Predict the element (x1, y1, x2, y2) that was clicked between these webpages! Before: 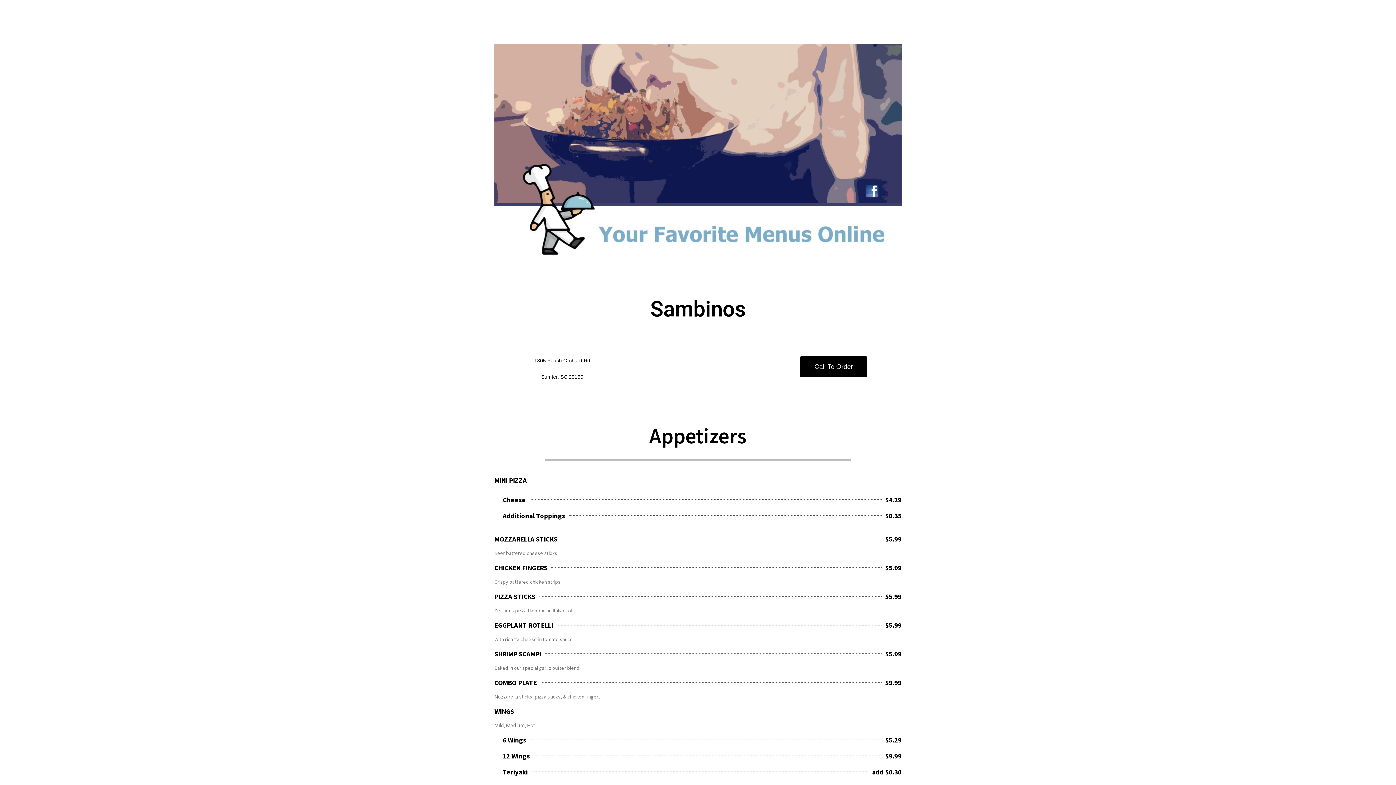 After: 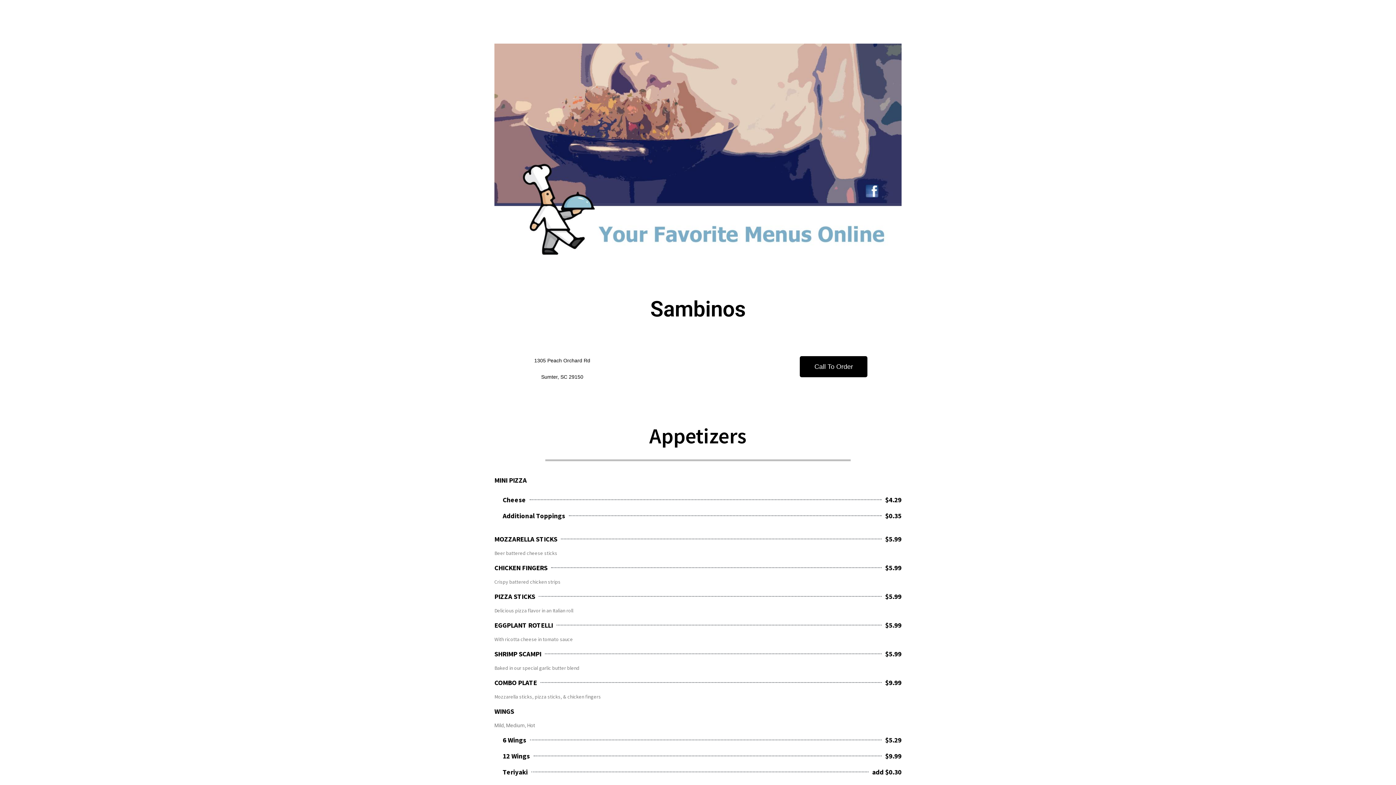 Action: bbox: (800, 356, 867, 377) label: Call To Order